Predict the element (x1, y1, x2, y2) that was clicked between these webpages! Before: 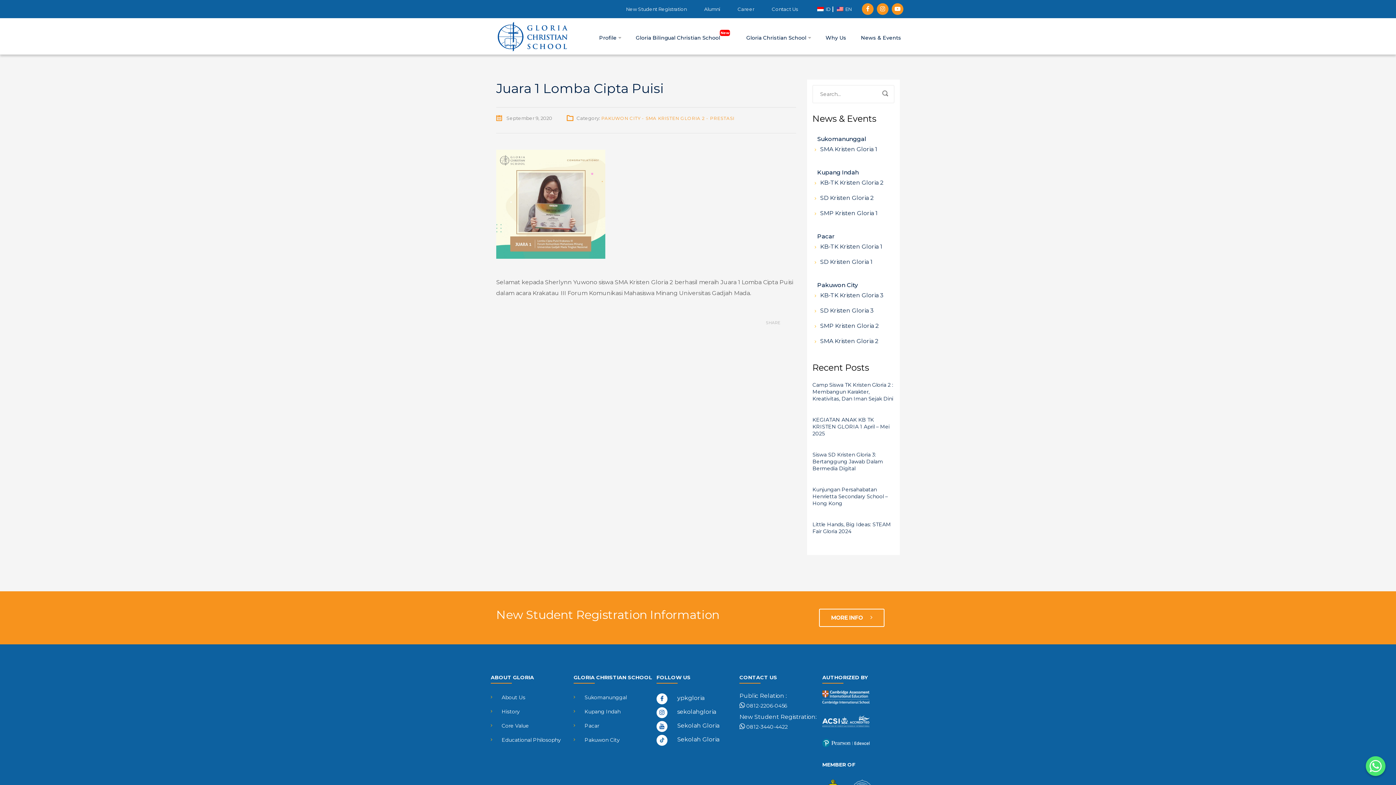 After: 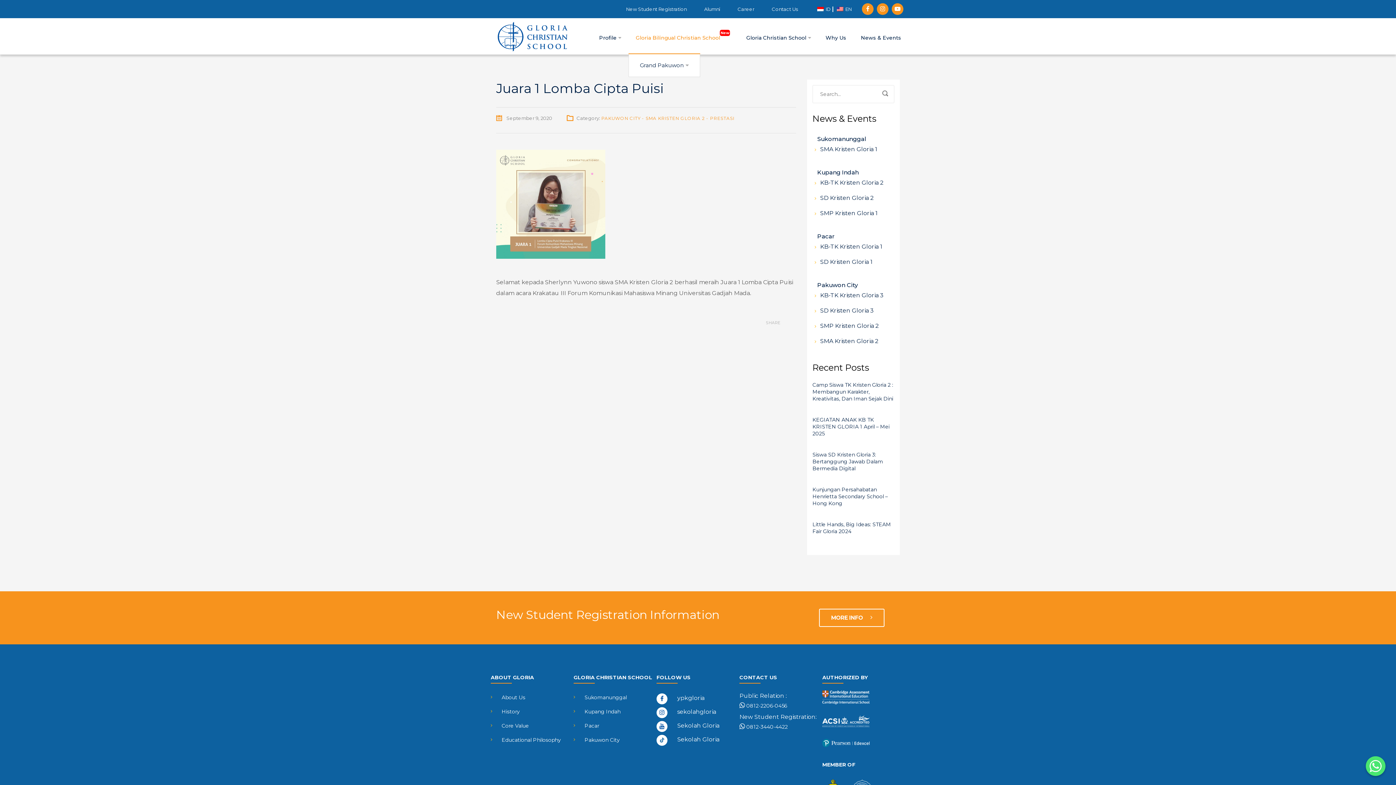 Action: bbox: (636, 18, 732, 44) label: Gloria Bilingual Christian School 